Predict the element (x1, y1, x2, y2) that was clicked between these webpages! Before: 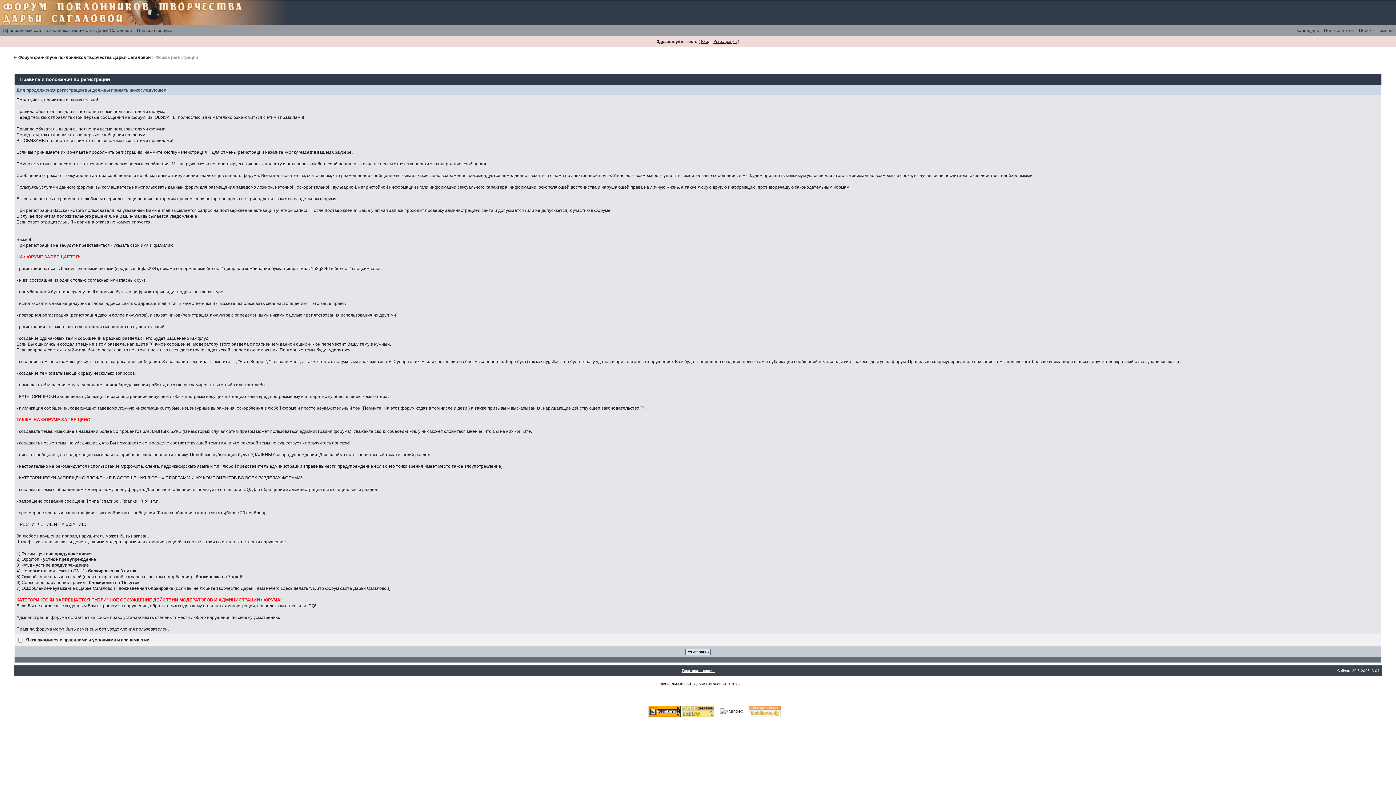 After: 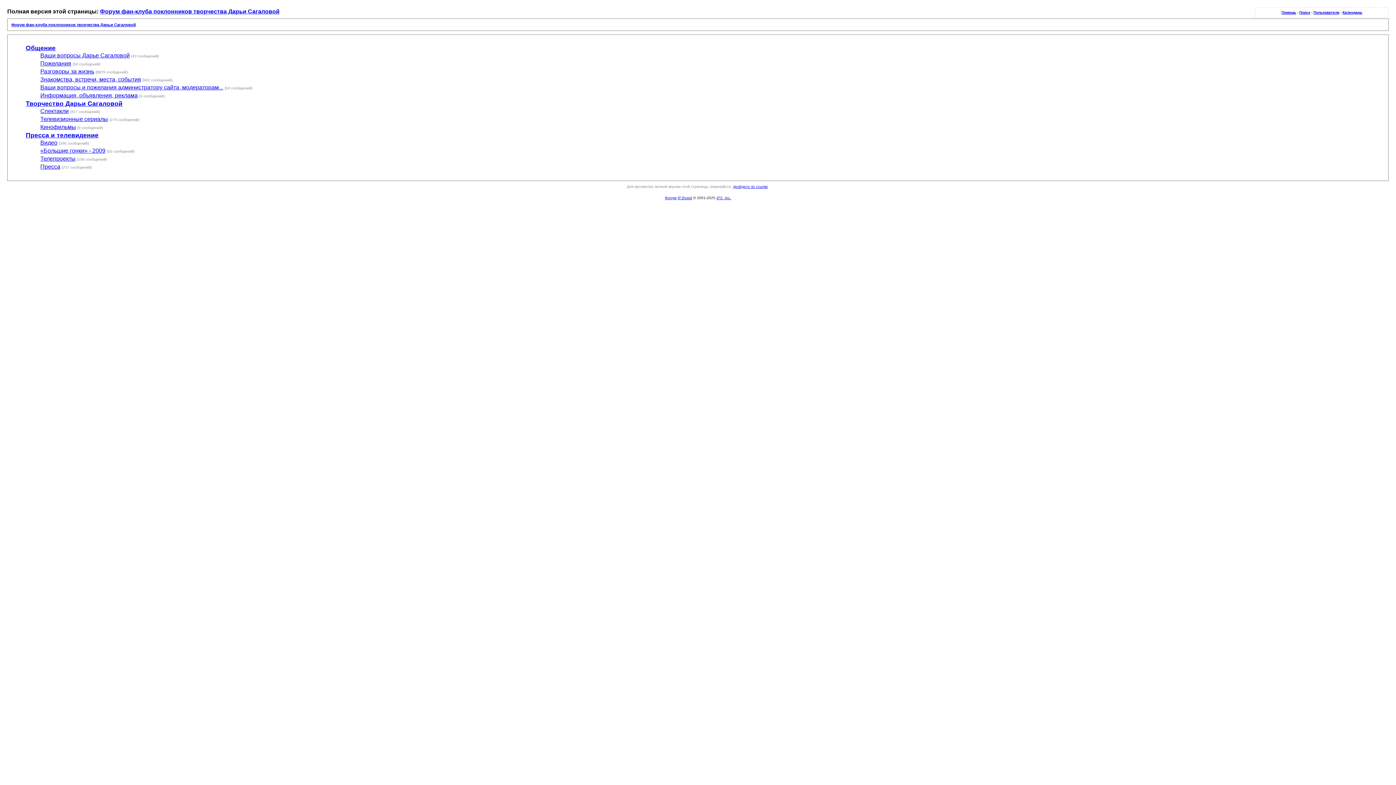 Action: label: Текстовая версия bbox: (681, 669, 714, 673)